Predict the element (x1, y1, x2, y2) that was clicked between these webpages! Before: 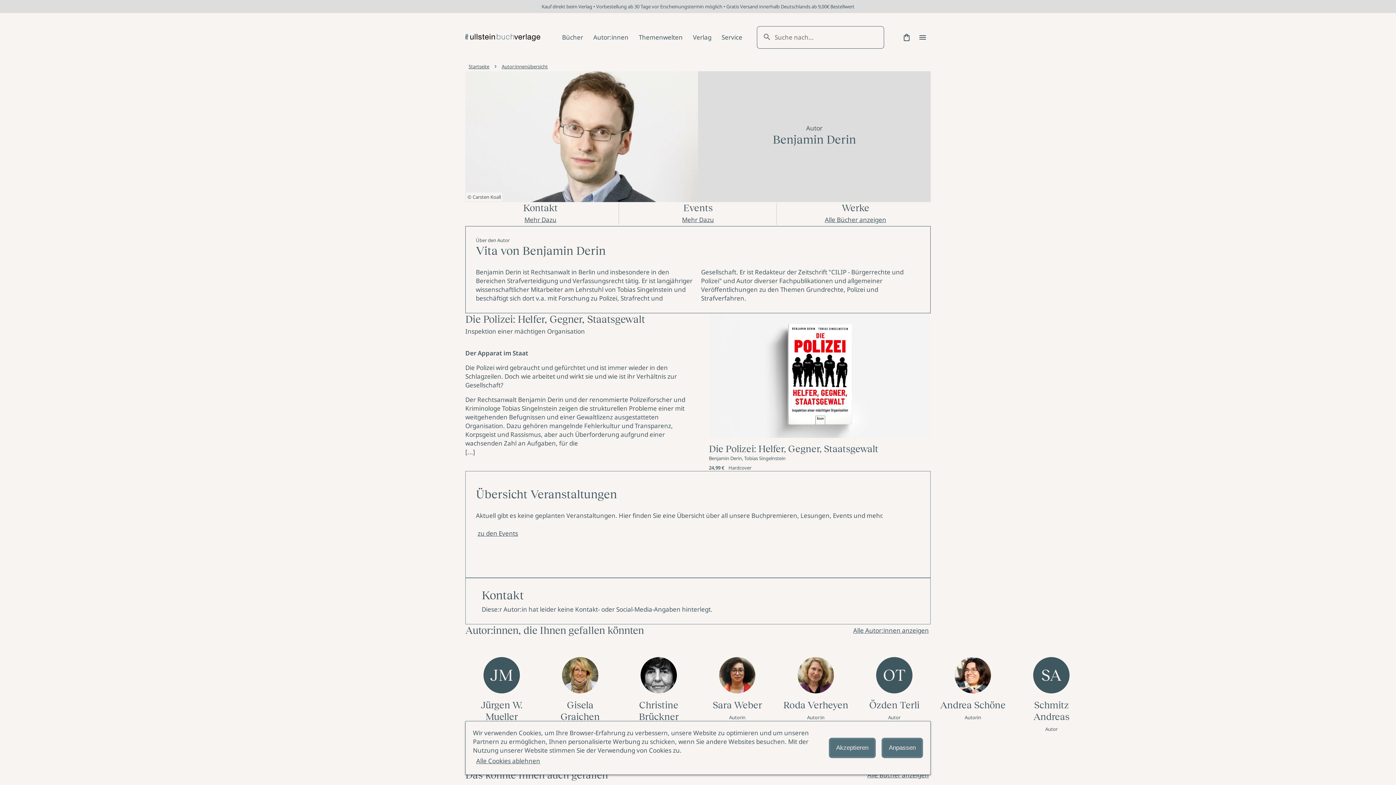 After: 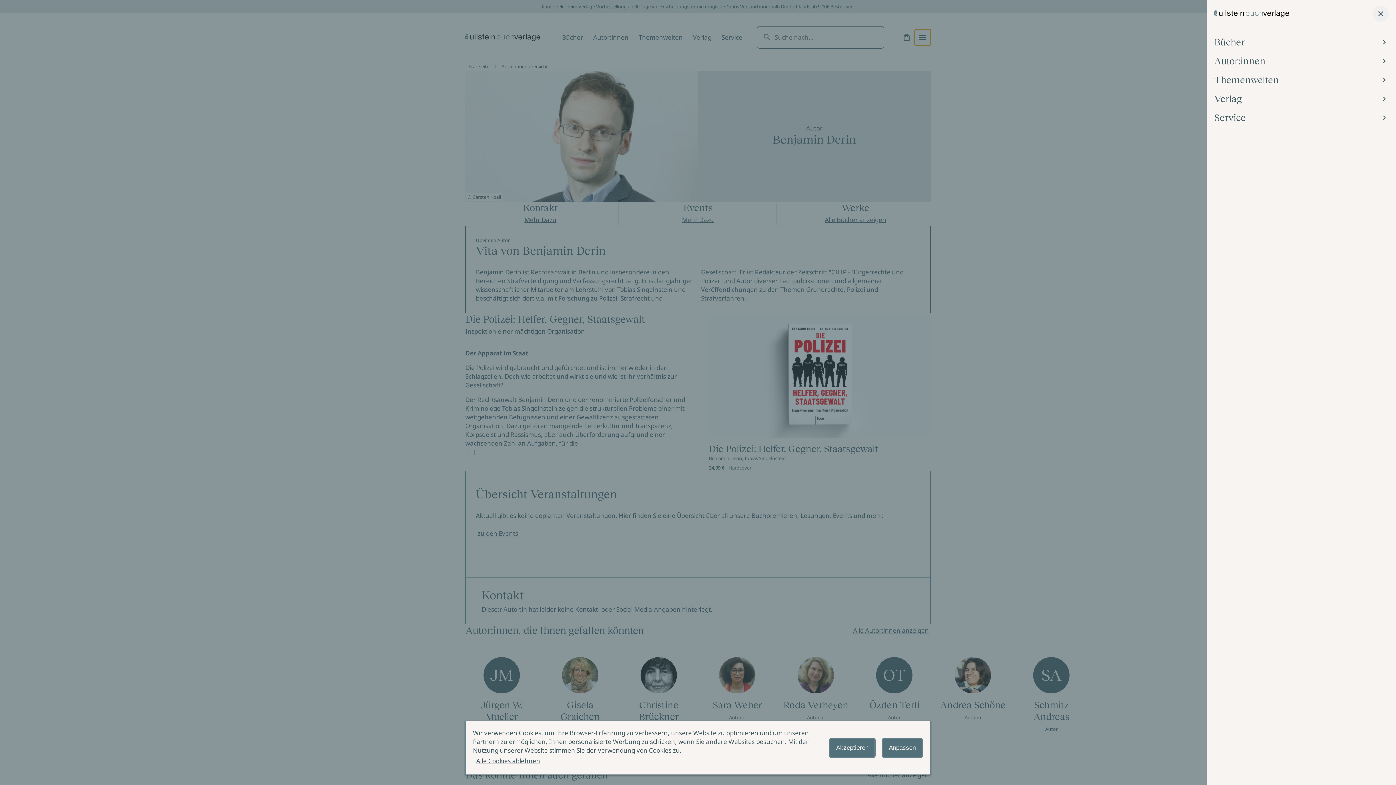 Action: bbox: (914, 29, 930, 45) label: Hidden Text